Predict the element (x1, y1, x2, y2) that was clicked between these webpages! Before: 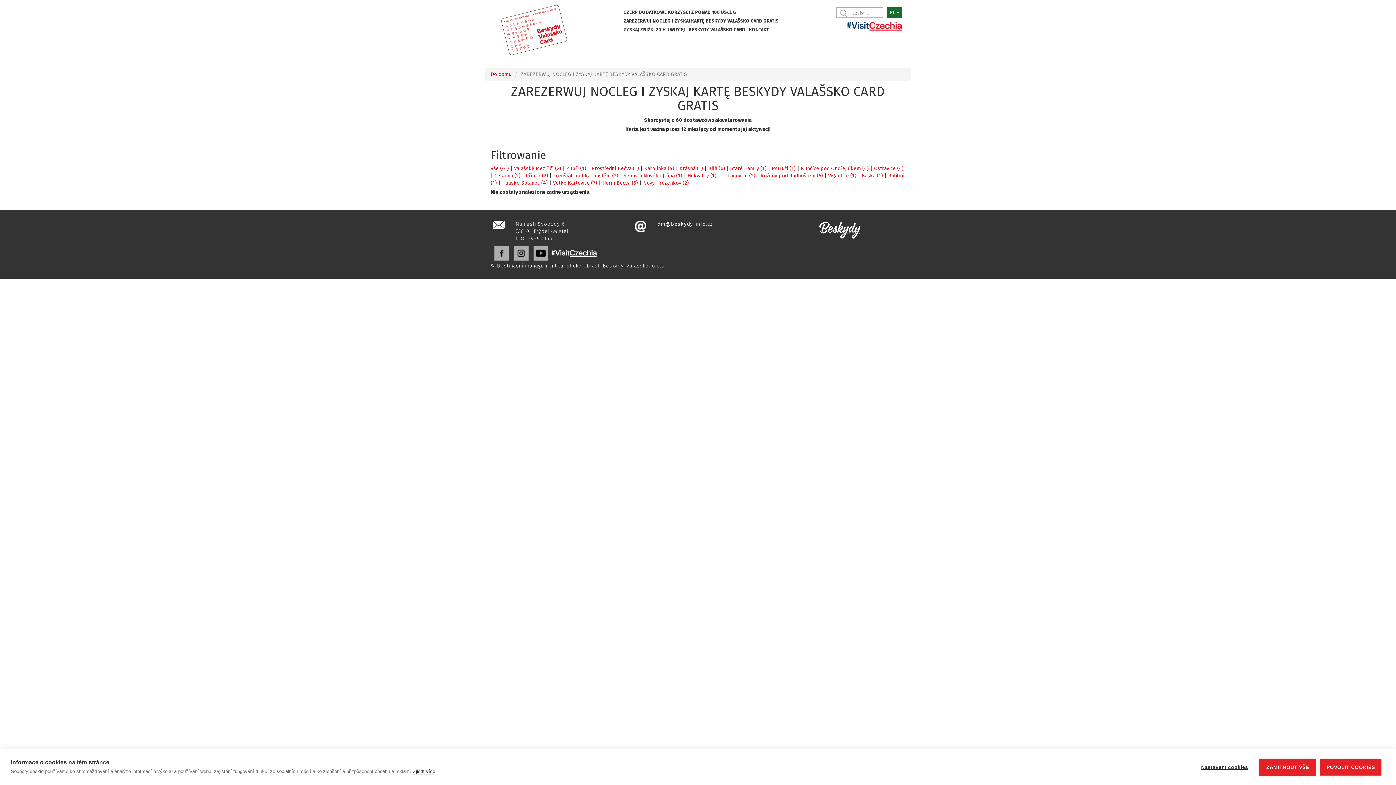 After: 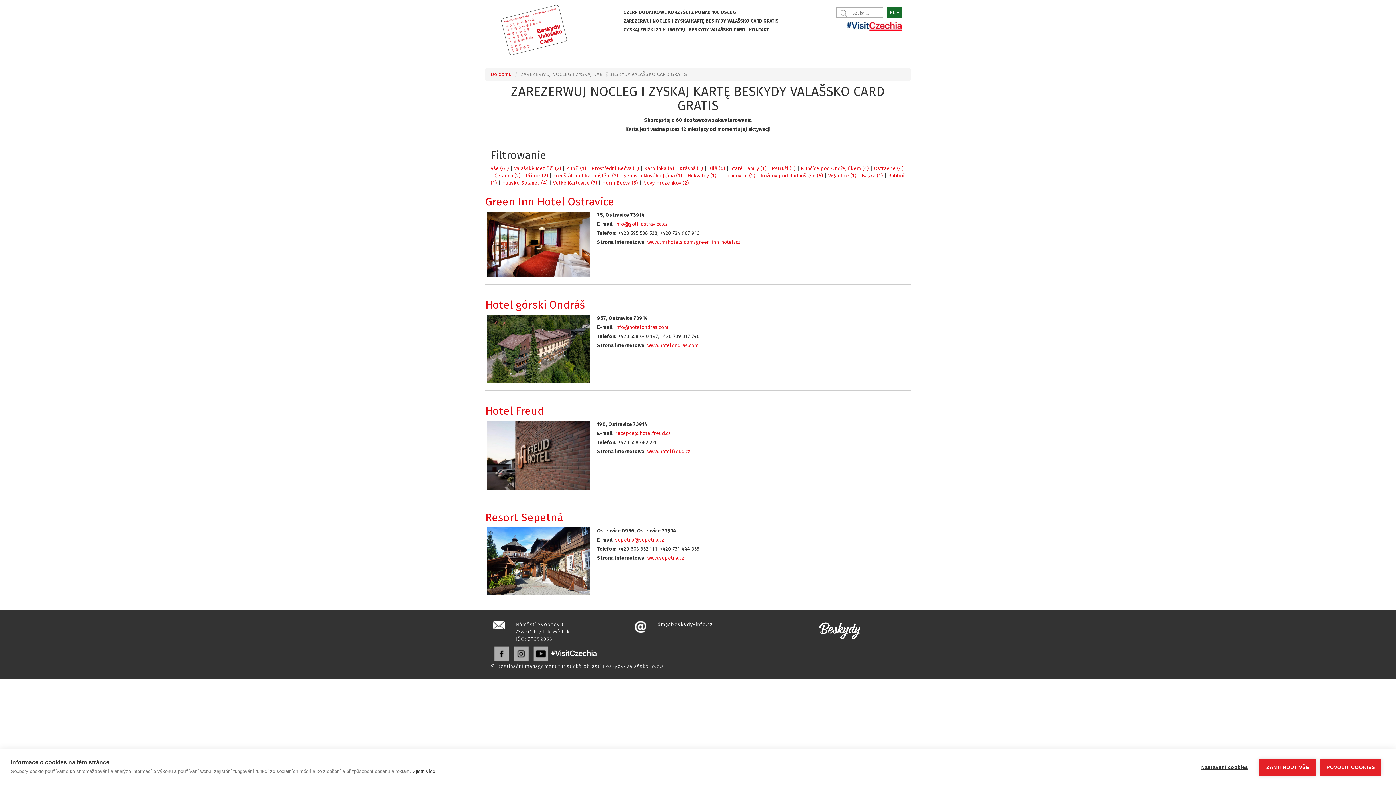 Action: bbox: (874, 165, 904, 171) label: Ostravice (4)